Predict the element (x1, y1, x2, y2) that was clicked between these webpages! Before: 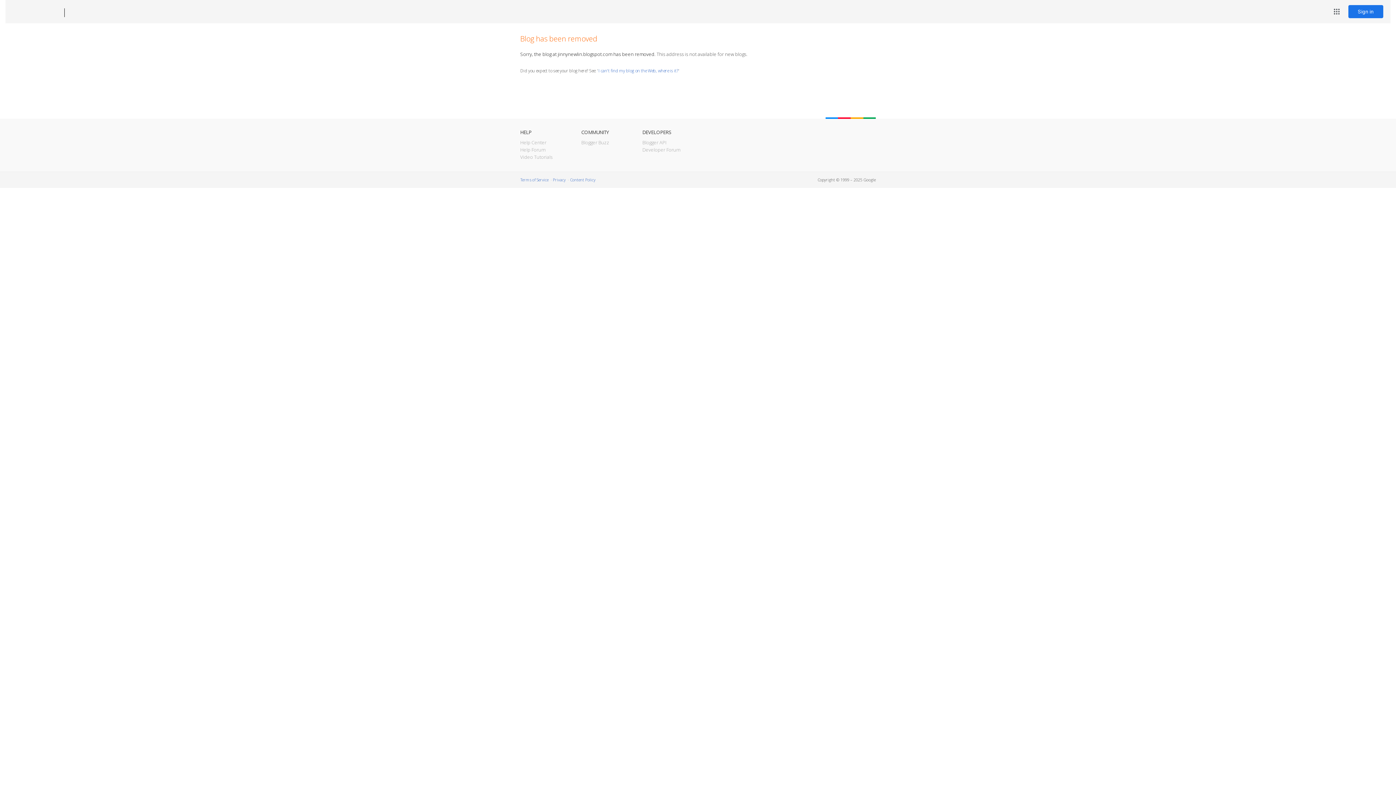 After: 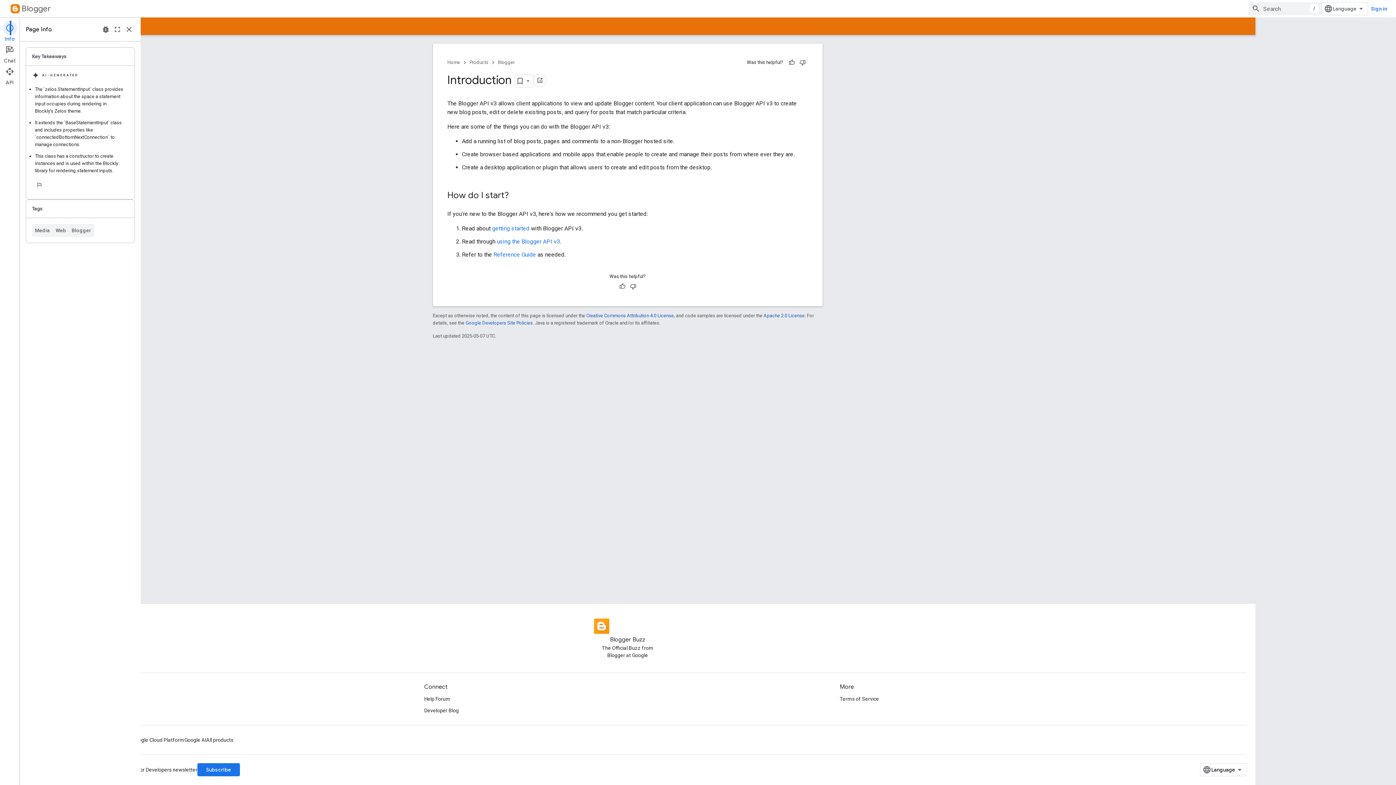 Action: bbox: (642, 139, 666, 145) label: Blogger API